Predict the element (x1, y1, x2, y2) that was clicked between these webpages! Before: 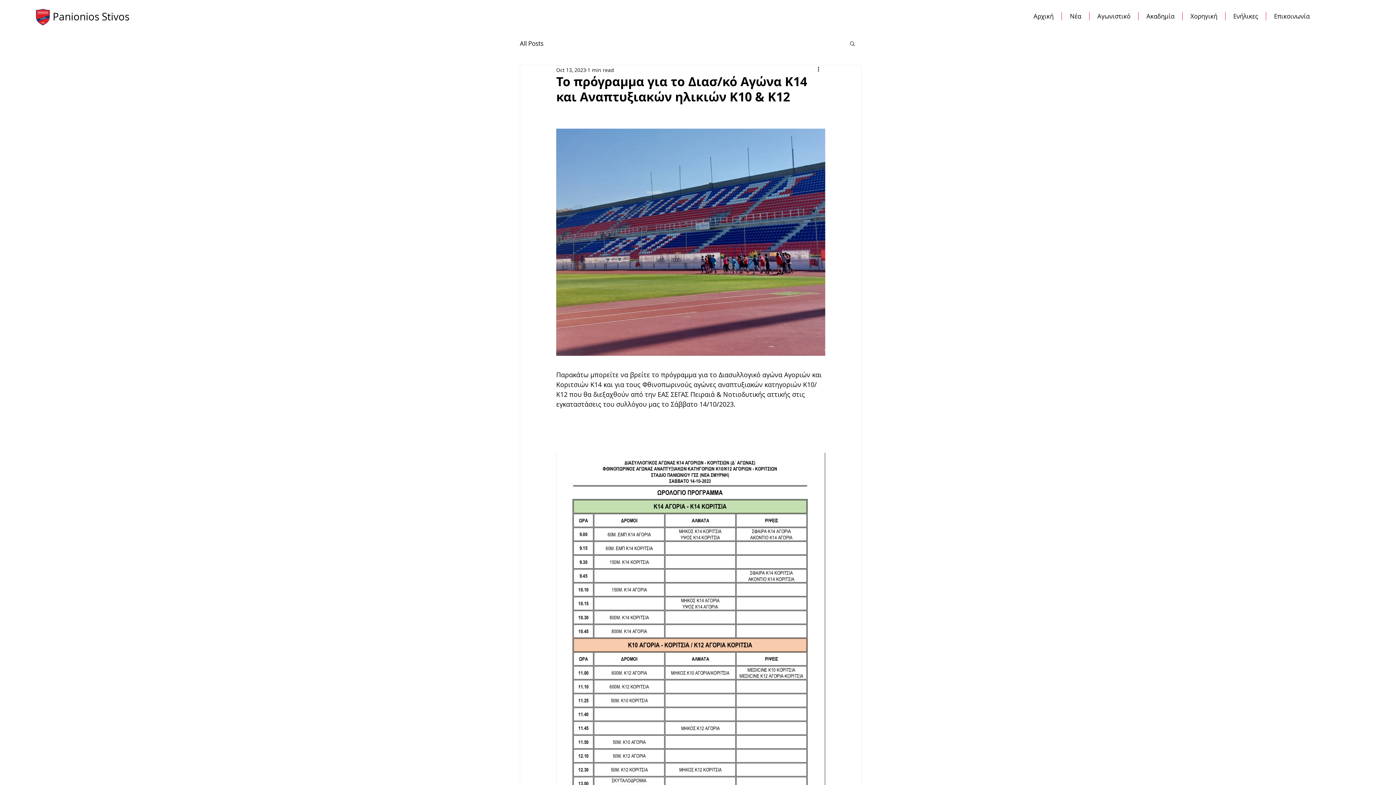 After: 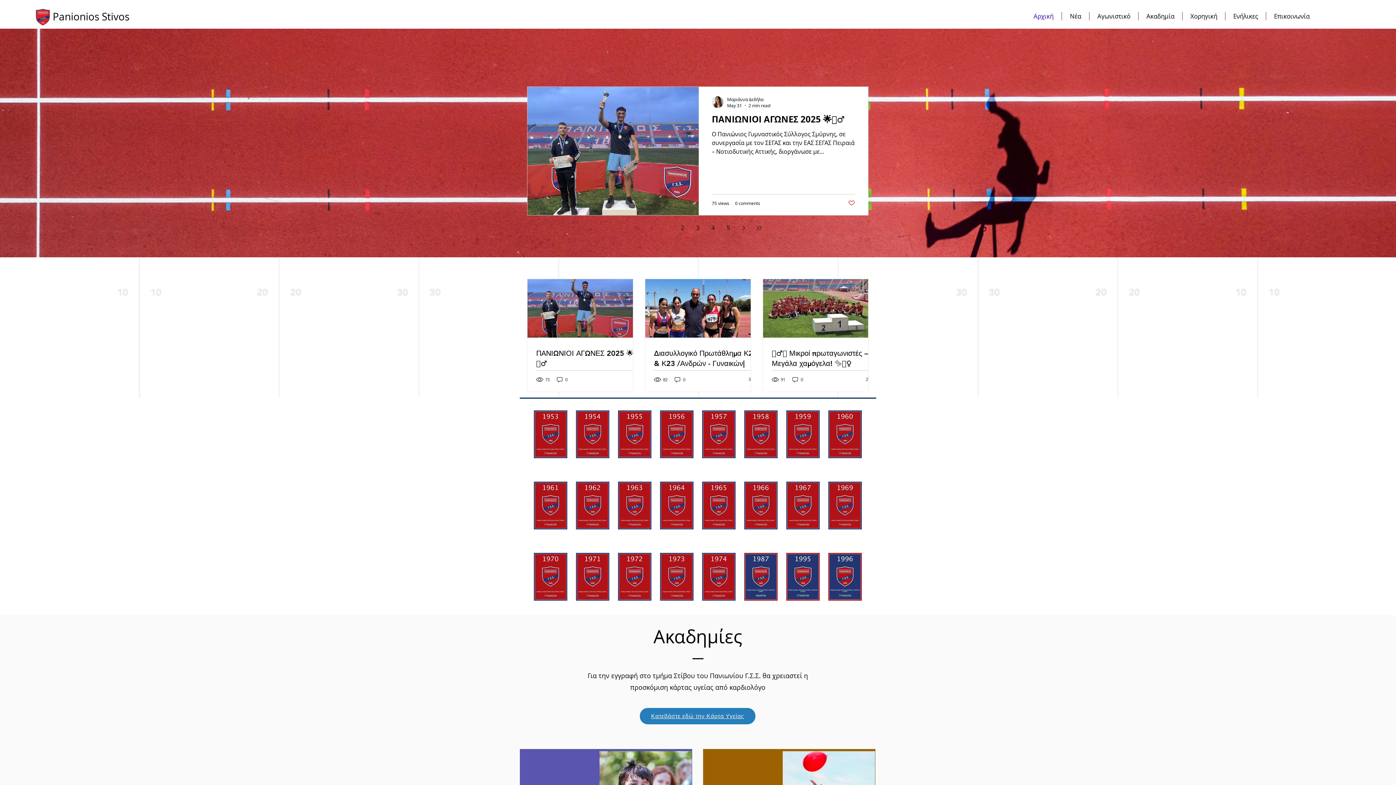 Action: bbox: (1025, 12, 1061, 20) label: Αρχική